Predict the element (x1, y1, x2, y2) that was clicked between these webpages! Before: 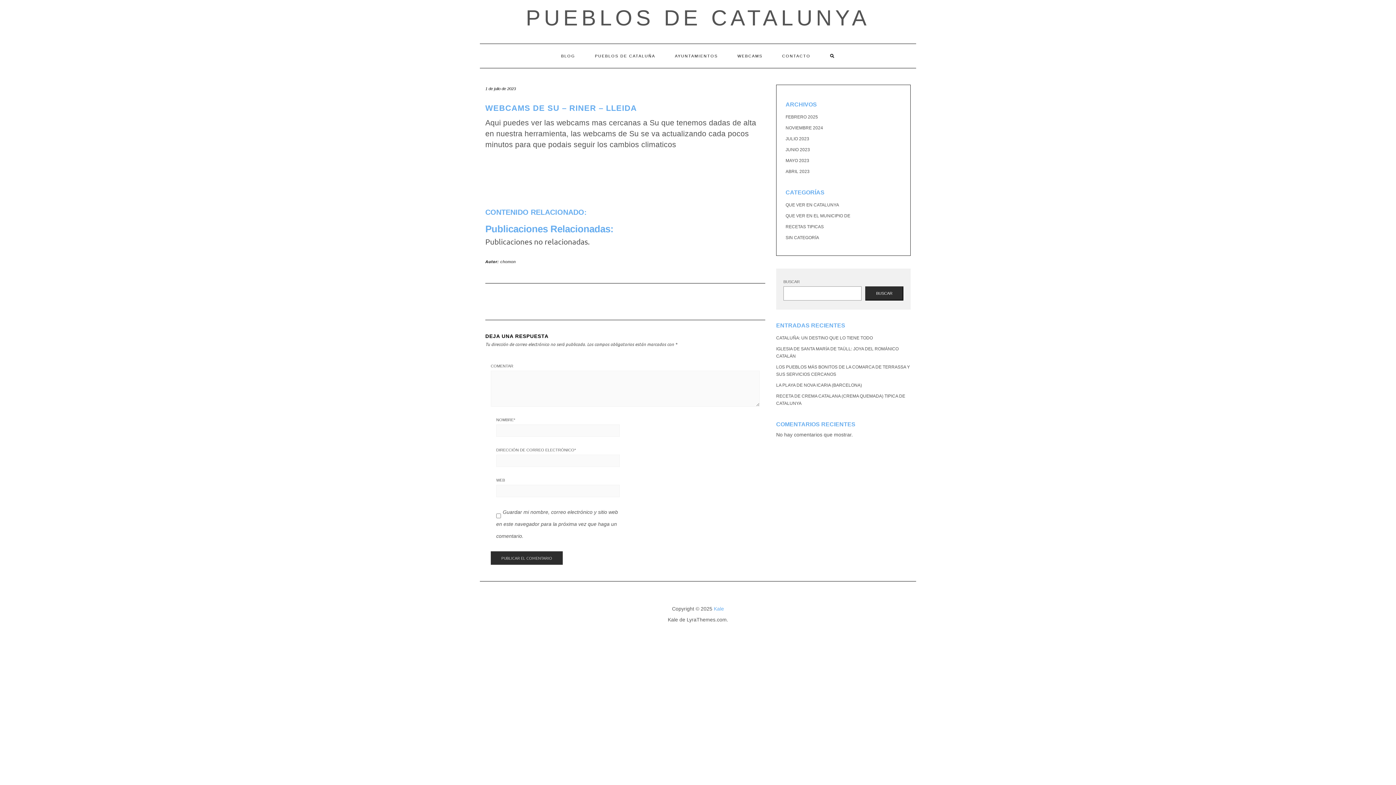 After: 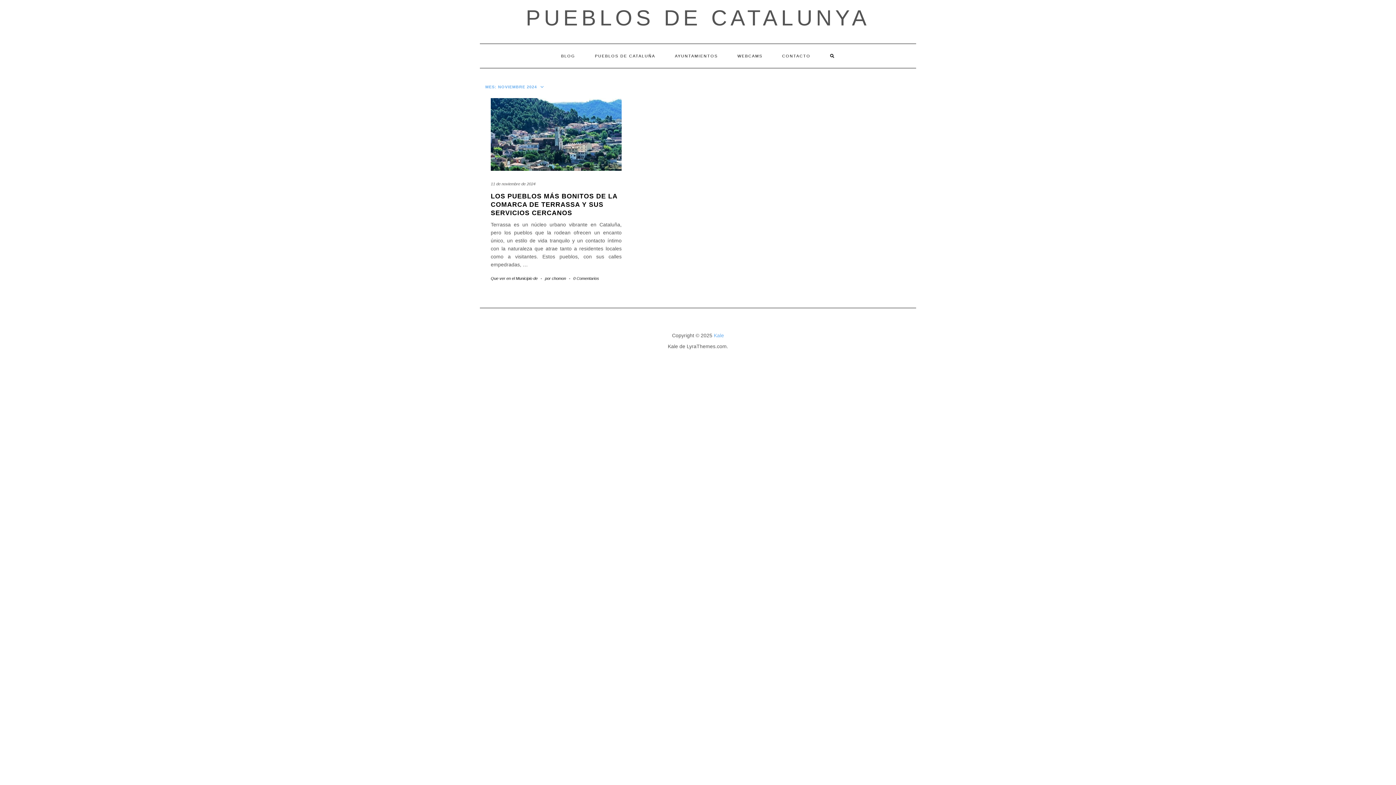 Action: bbox: (785, 125, 823, 130) label: NOVIEMBRE 2024